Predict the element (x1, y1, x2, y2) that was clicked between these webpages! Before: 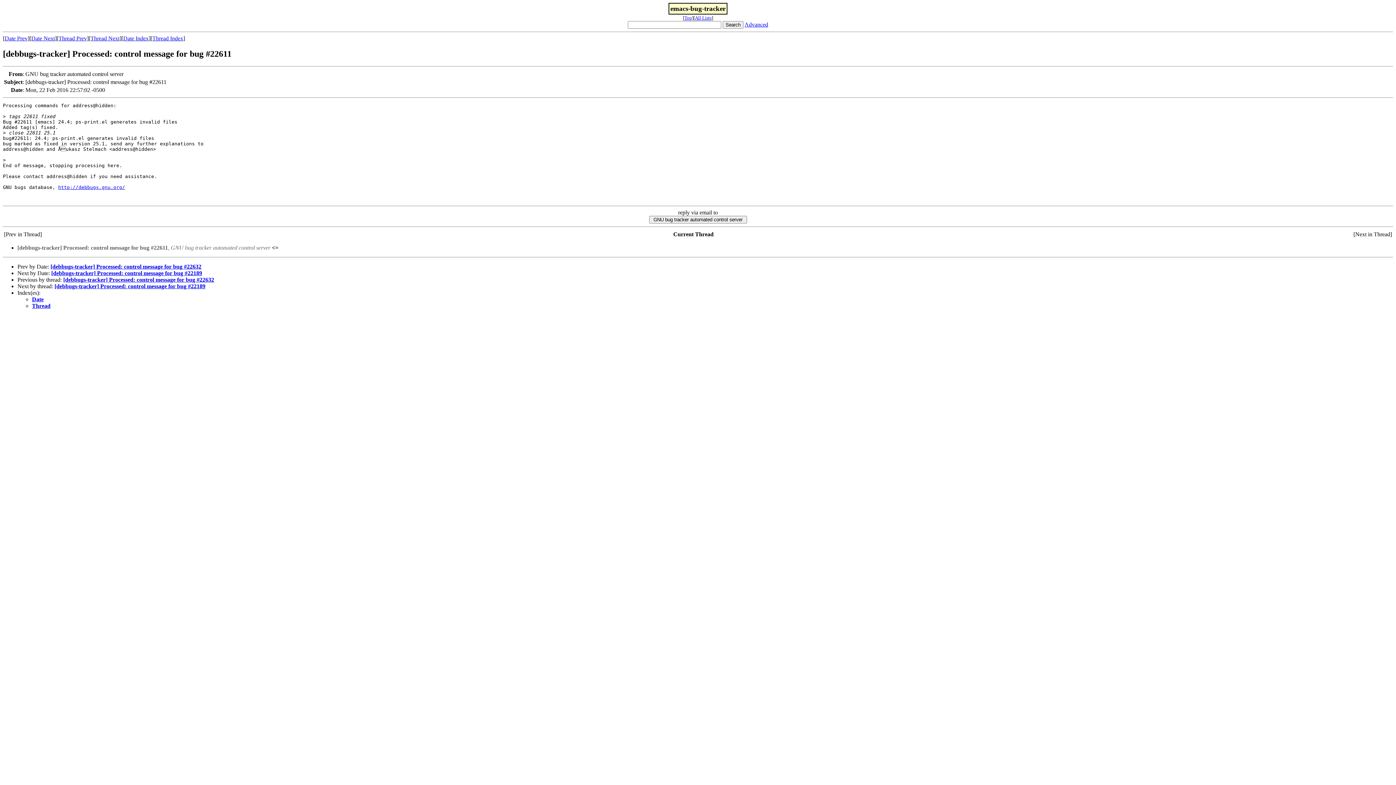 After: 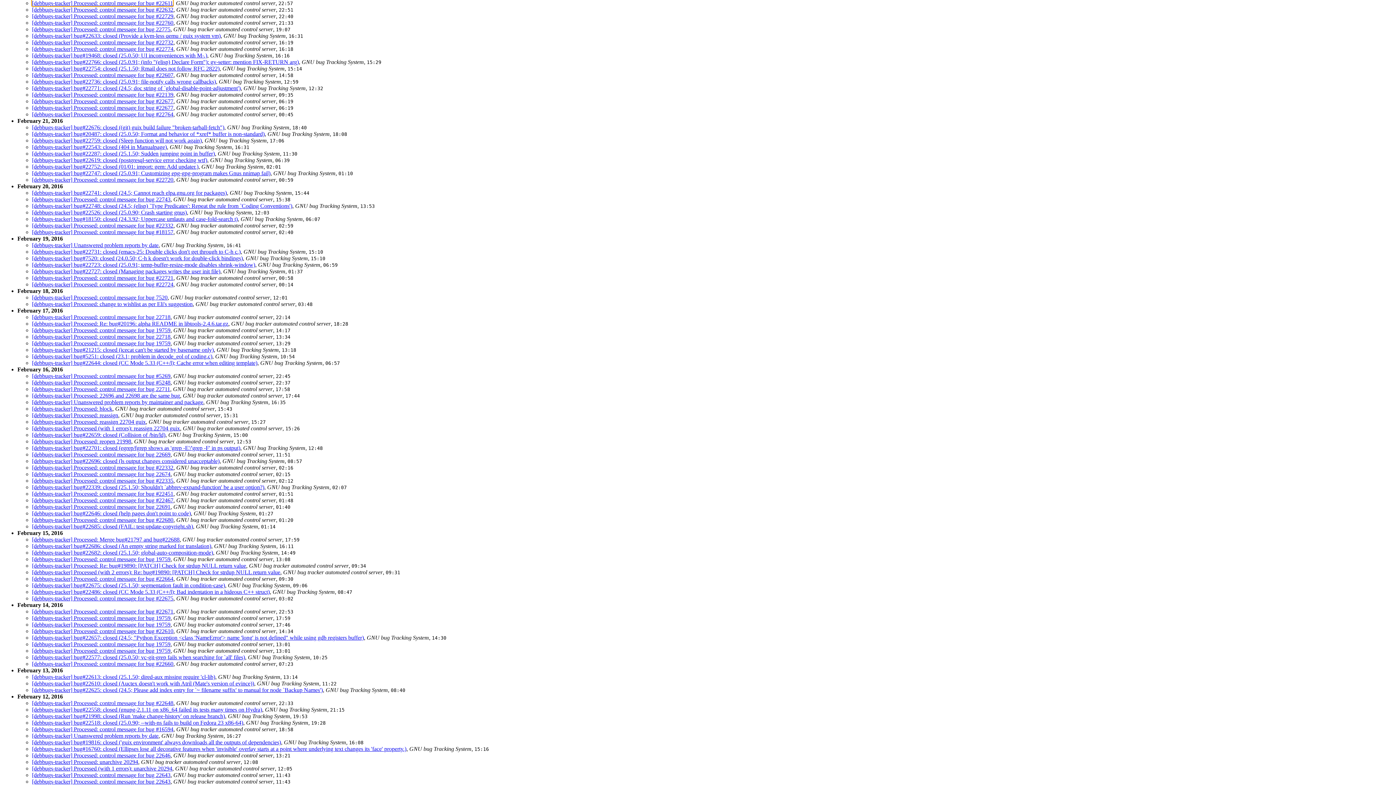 Action: label: Date Index bbox: (123, 35, 148, 41)